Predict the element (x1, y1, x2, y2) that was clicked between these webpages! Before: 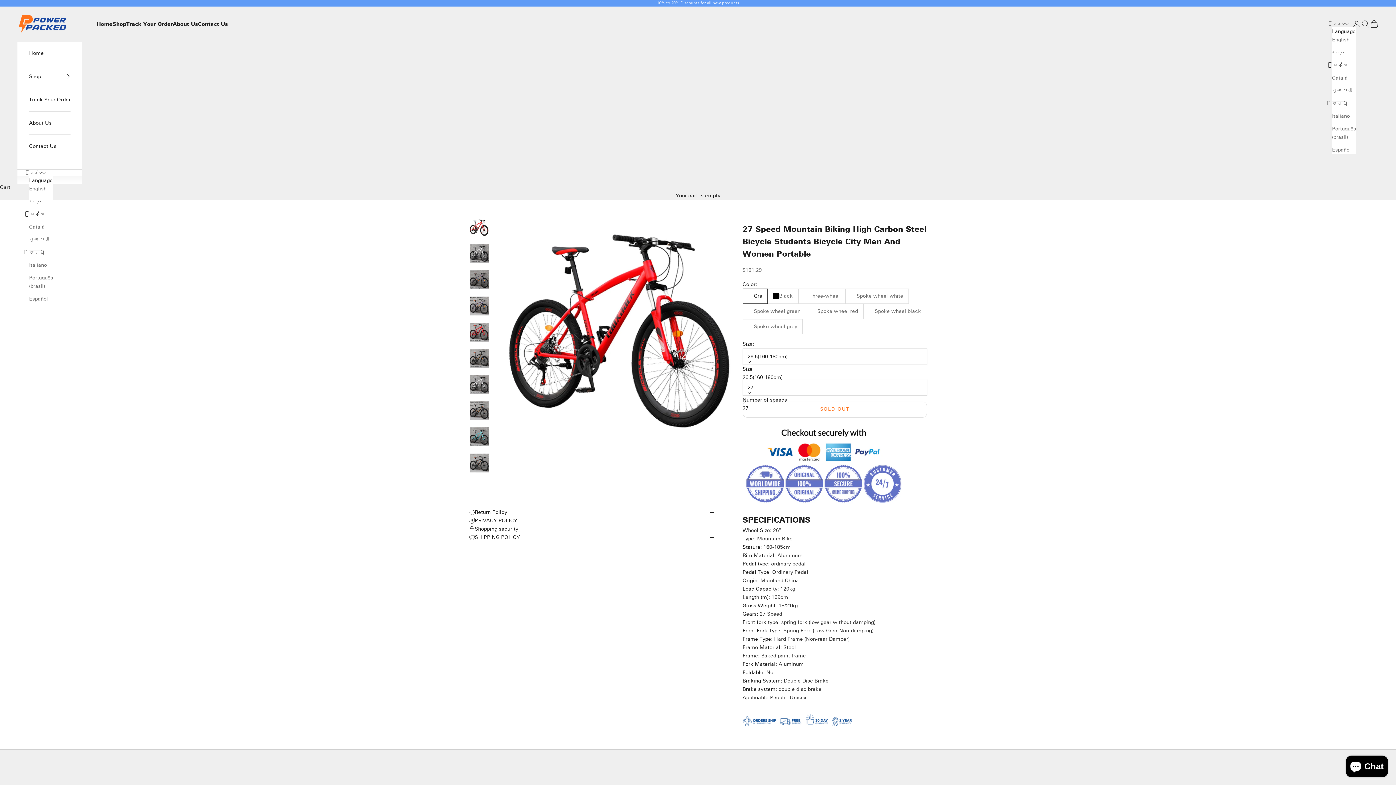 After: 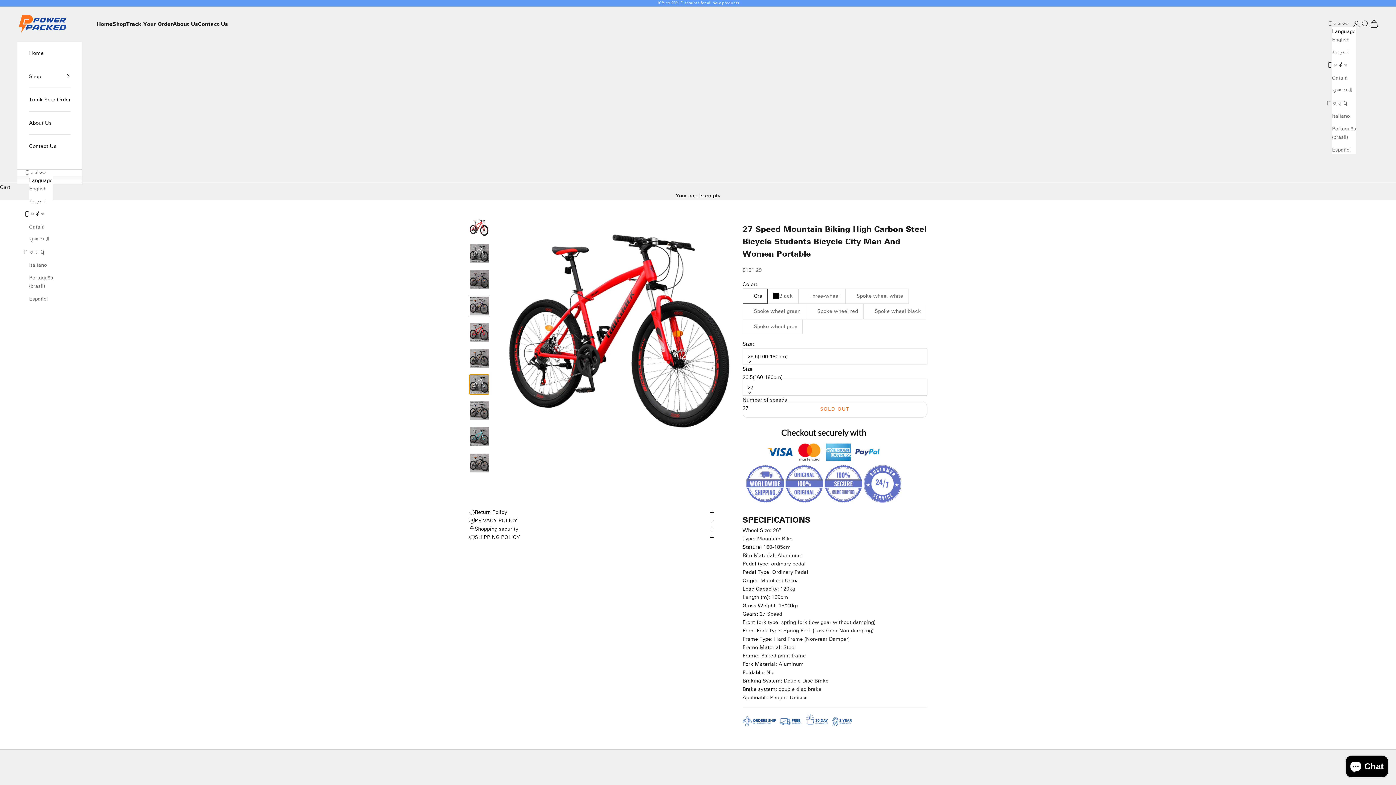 Action: label: Go to item 7 bbox: (469, 374, 489, 394)